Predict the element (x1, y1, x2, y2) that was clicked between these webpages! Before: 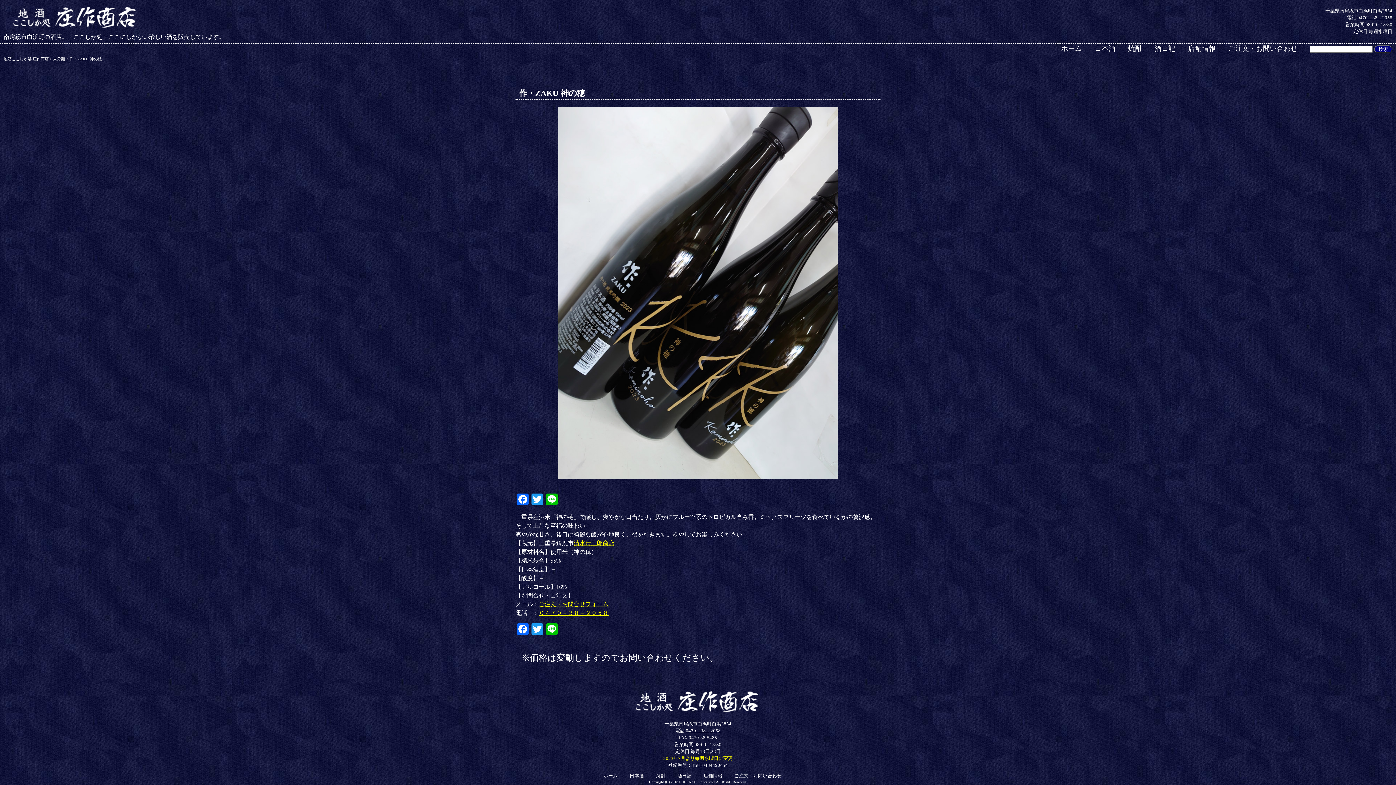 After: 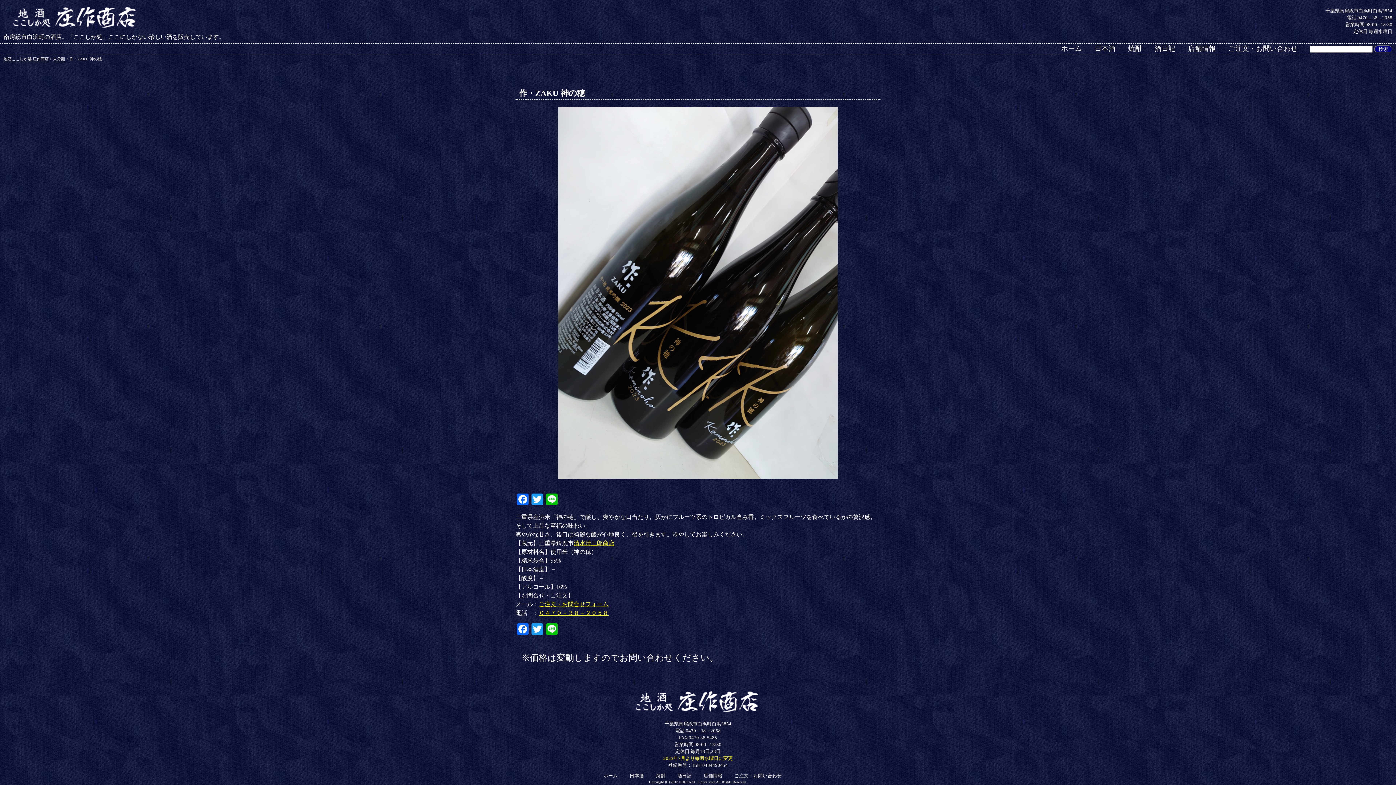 Action: label: 0470－38－2058 bbox: (686, 728, 720, 733)